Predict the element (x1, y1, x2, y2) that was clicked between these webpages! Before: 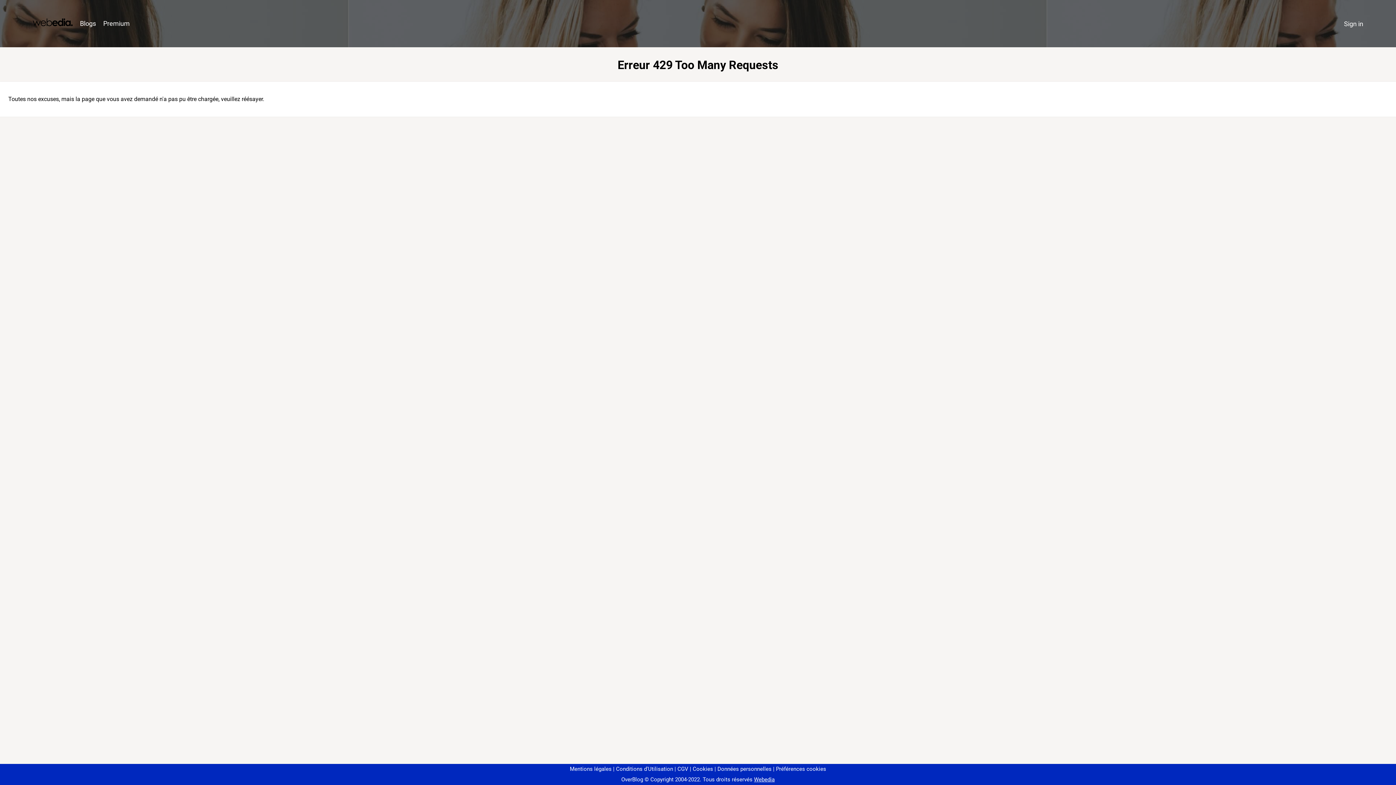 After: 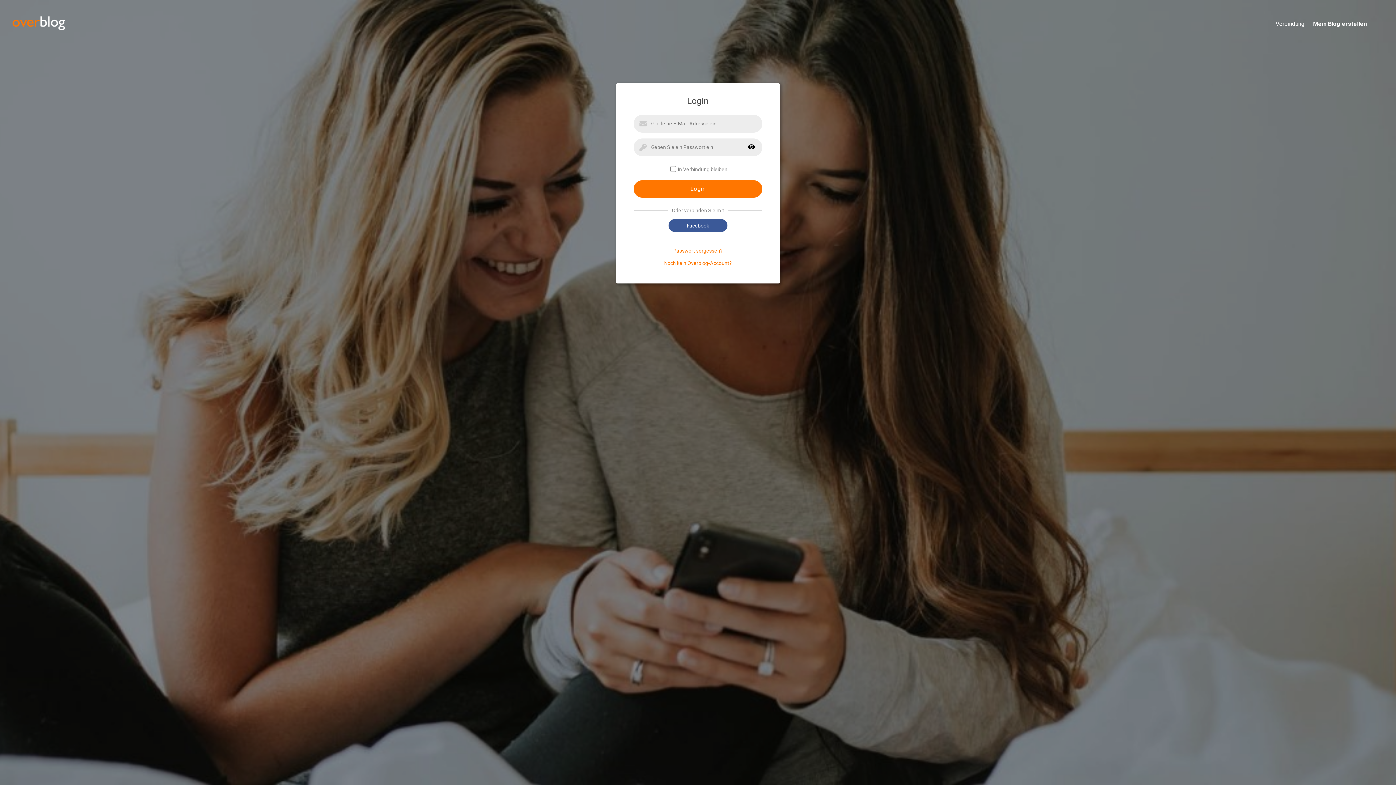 Action: label: Sign in bbox: (1340, 16, 1367, 31)